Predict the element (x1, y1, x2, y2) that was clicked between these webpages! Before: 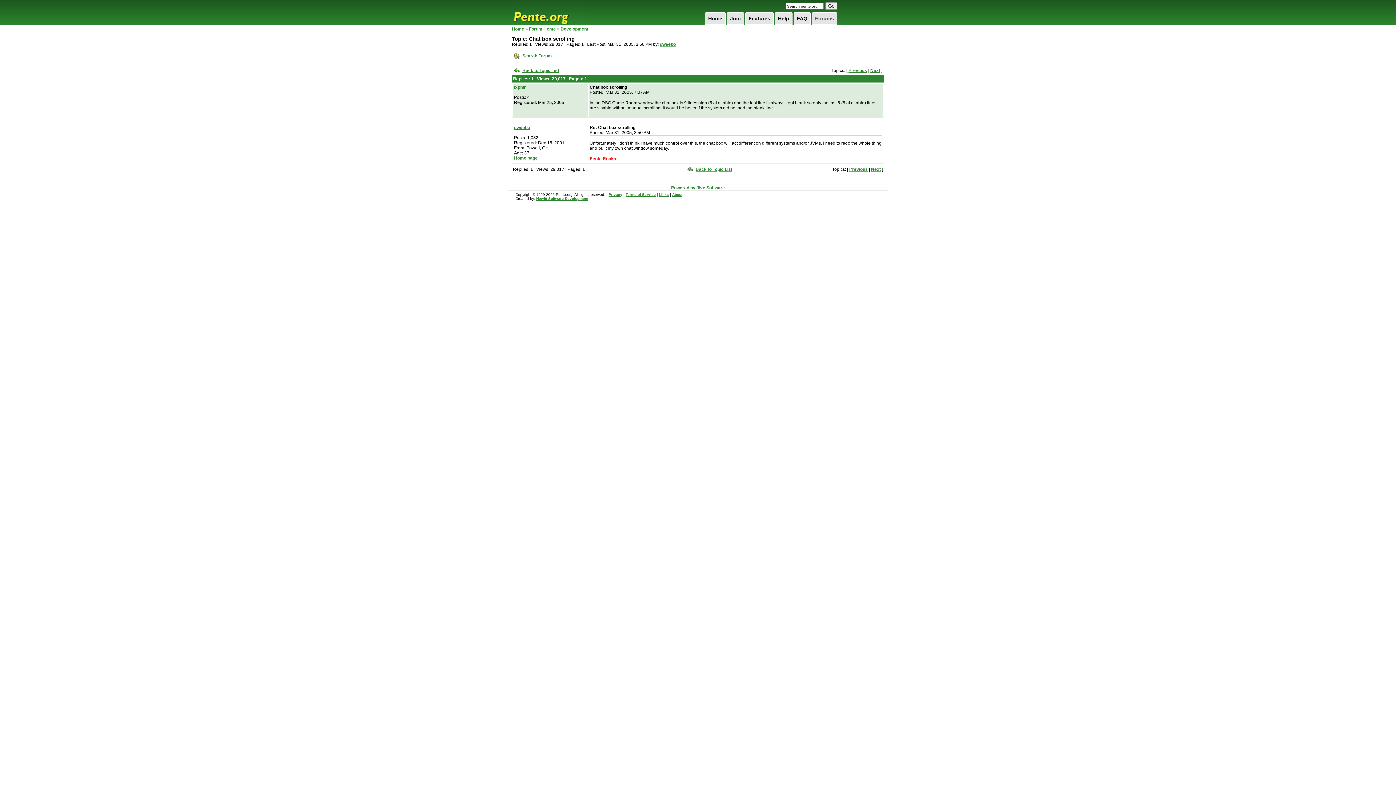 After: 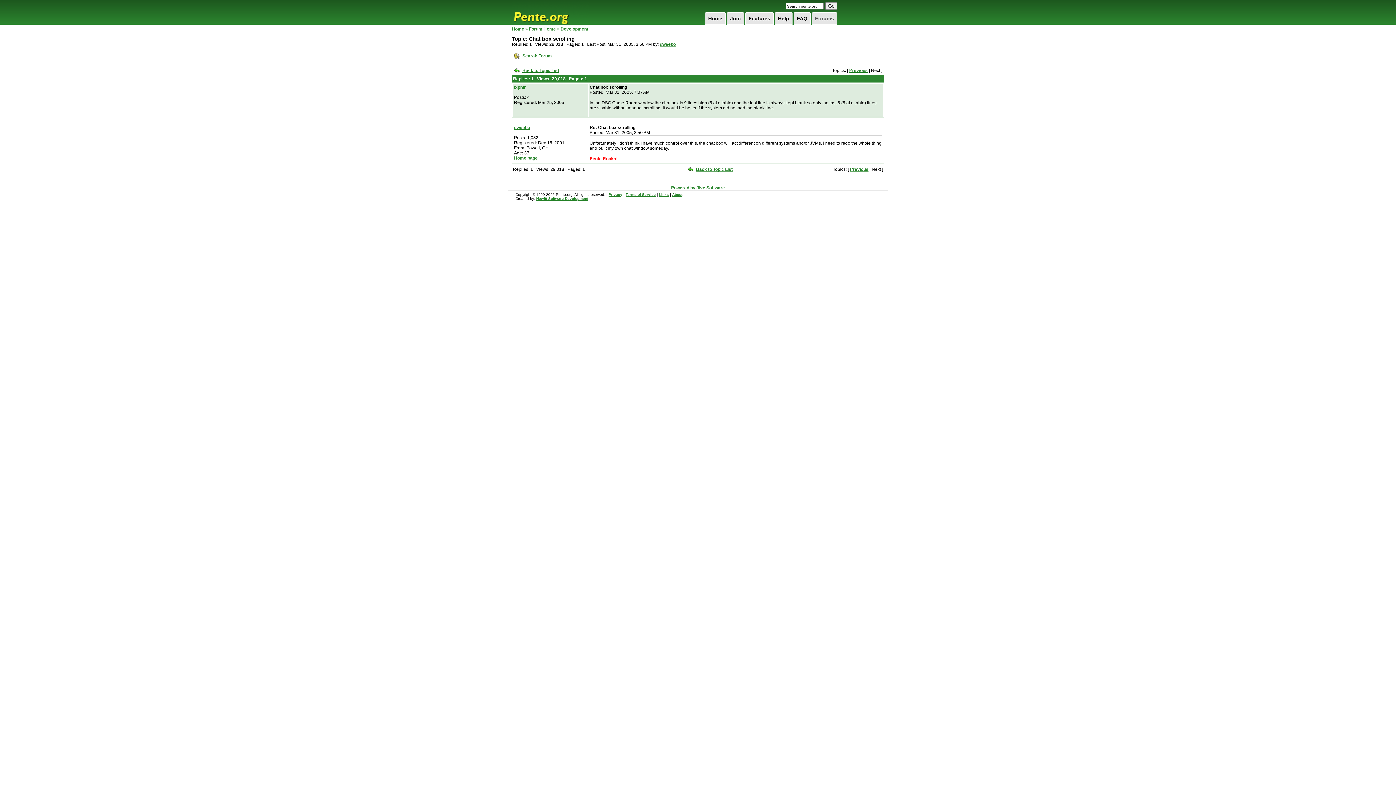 Action: label: dweebo bbox: (660, 41, 676, 46)